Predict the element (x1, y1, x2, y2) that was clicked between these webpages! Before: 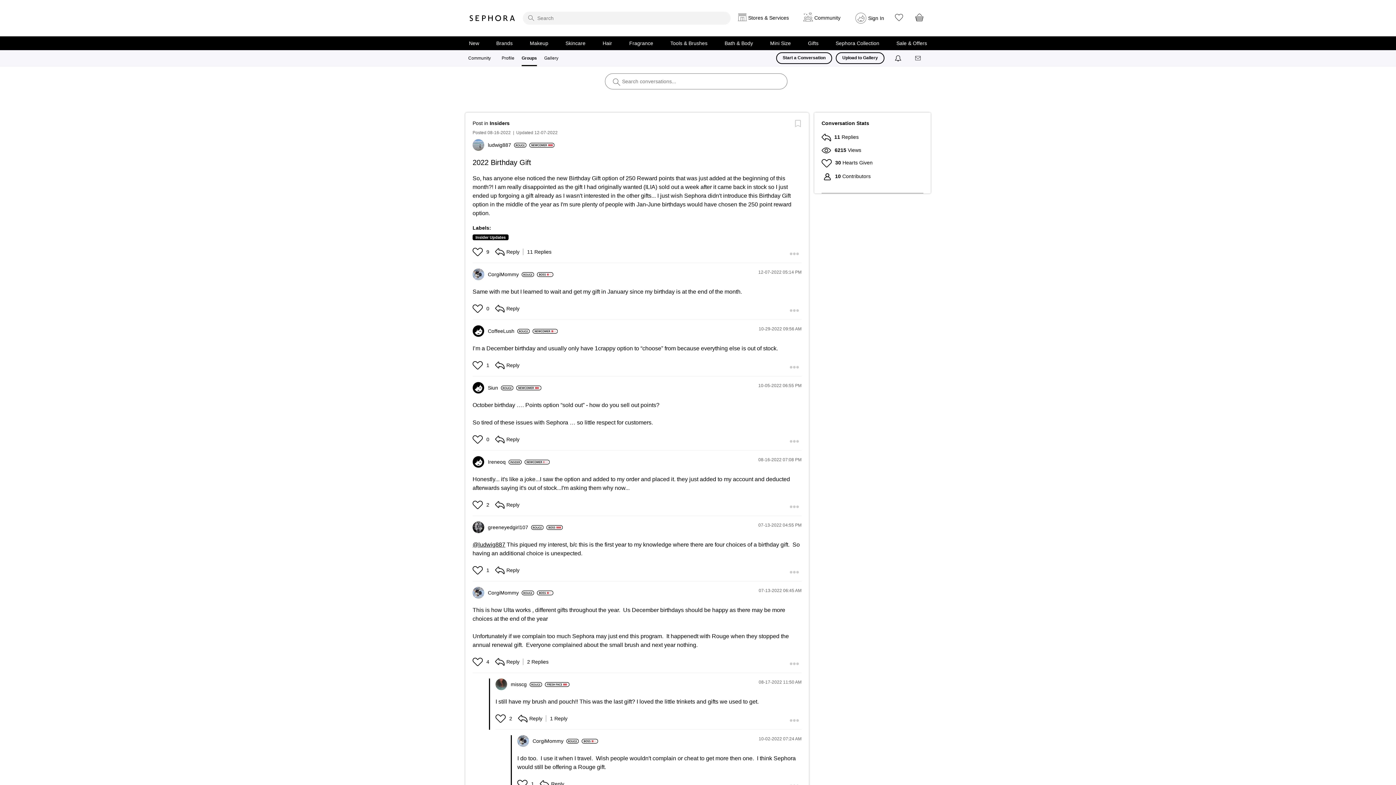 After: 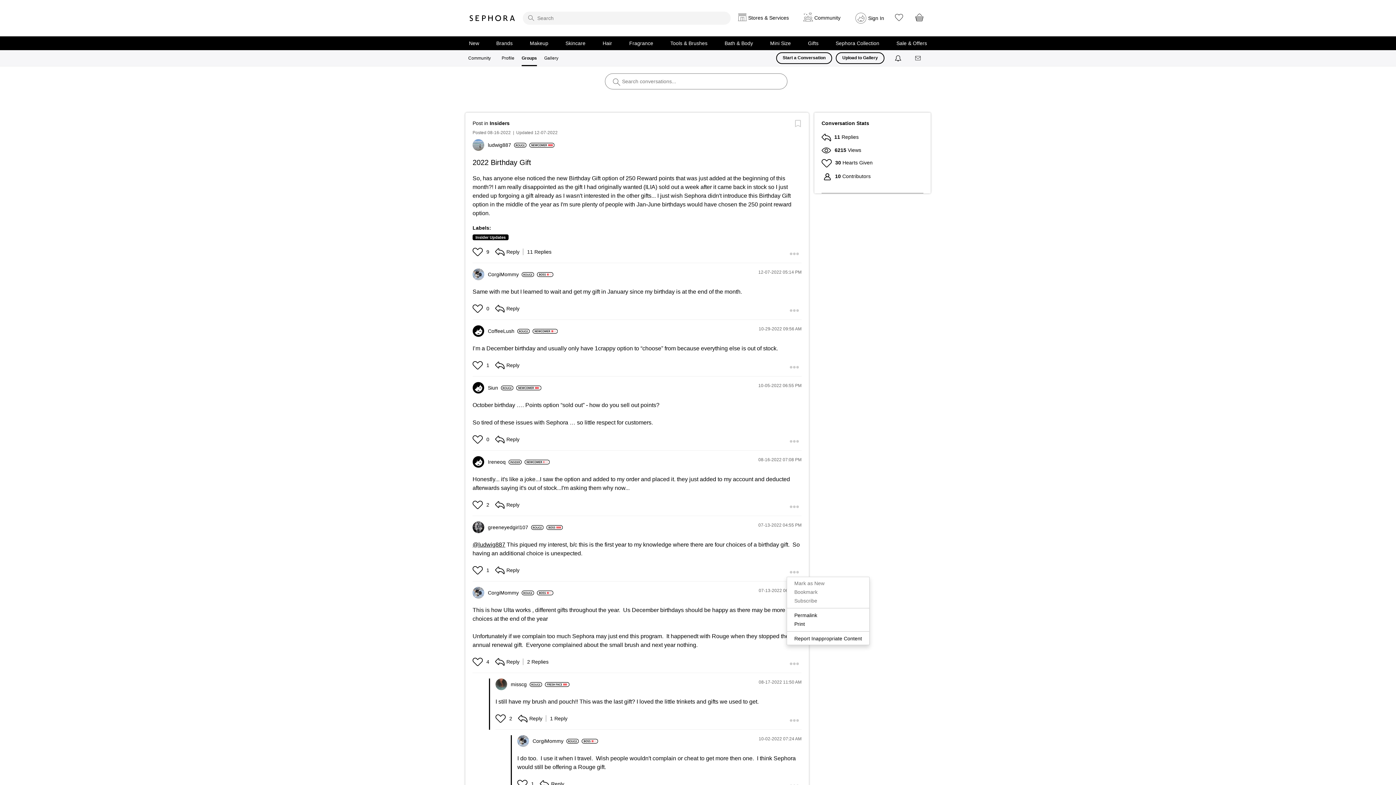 Action: label: Show comment option menu bbox: (786, 567, 801, 577)